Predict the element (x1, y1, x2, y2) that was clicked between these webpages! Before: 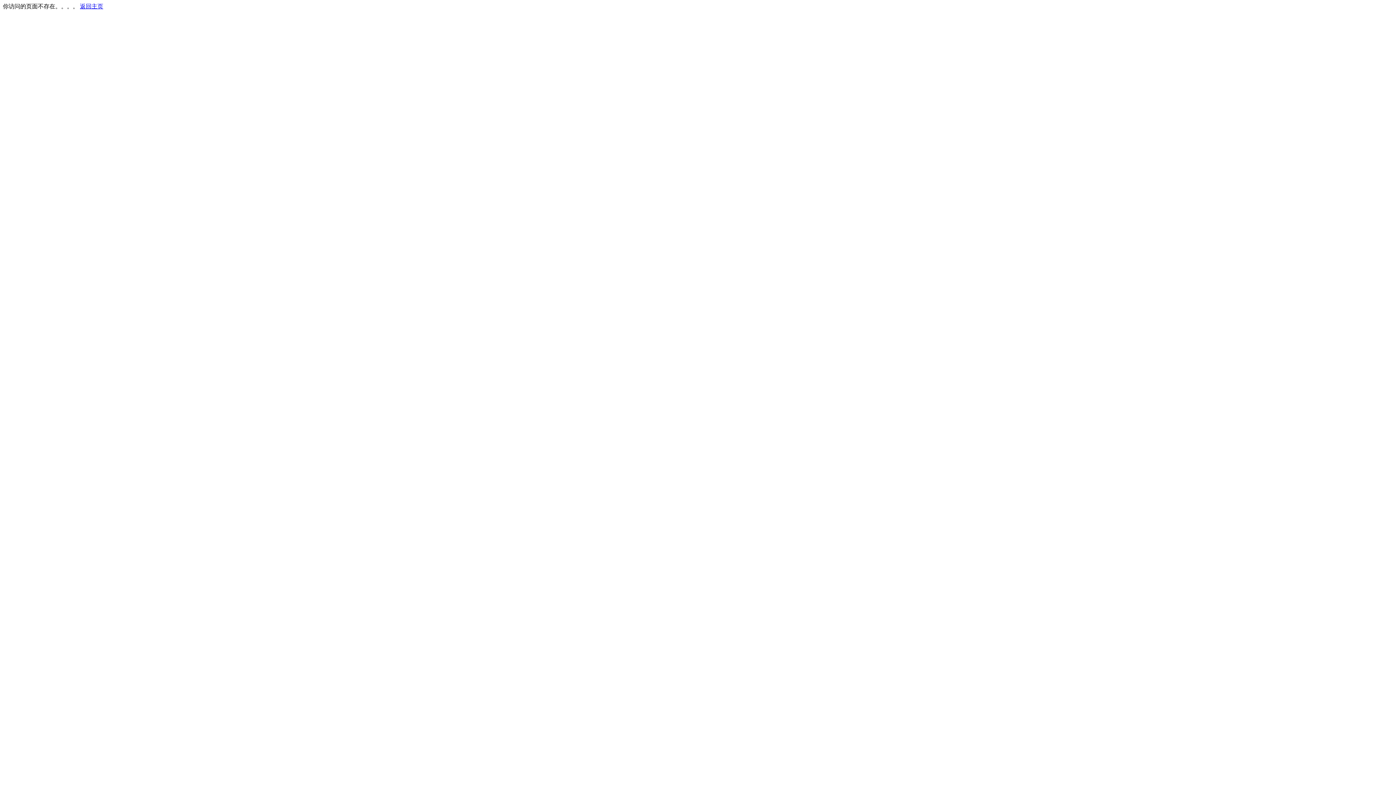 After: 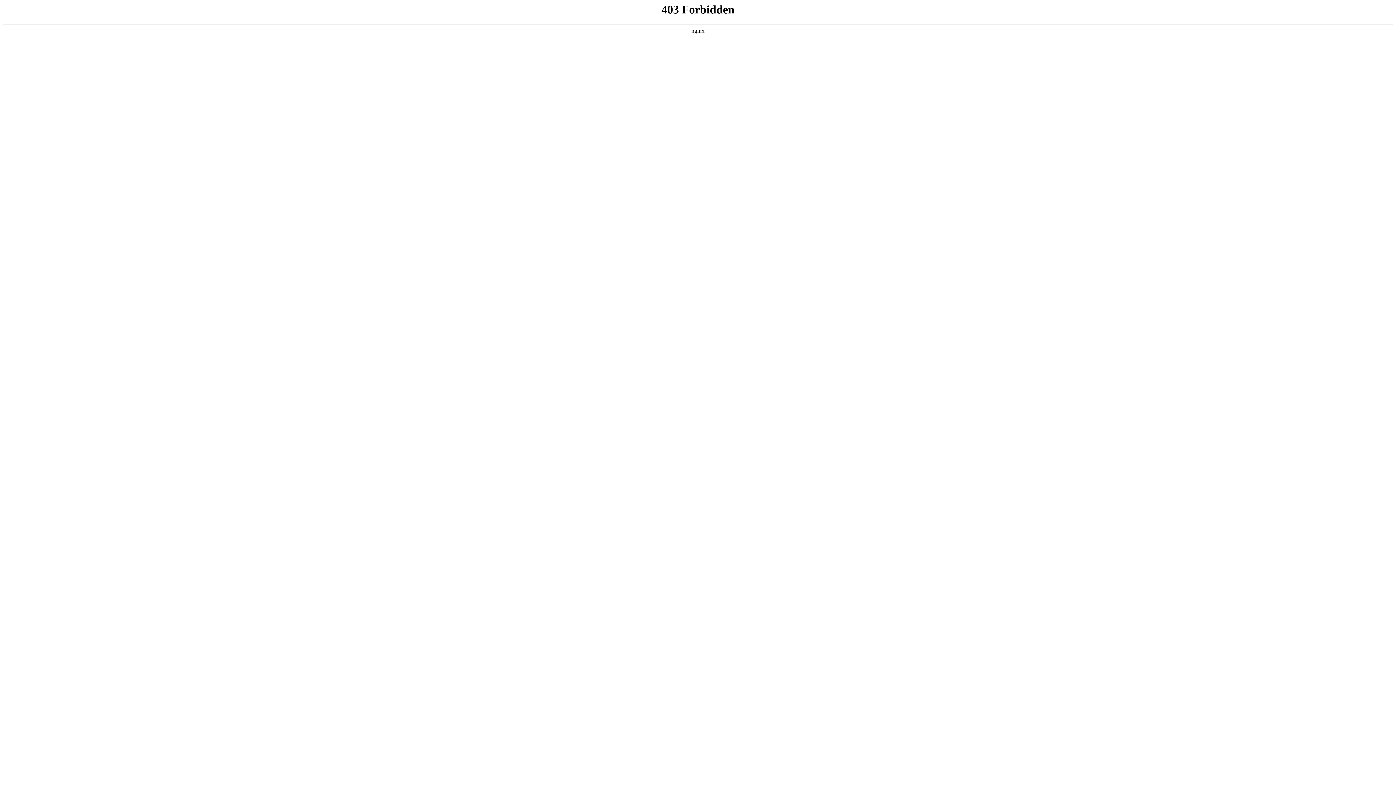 Action: label: 返回主页 bbox: (80, 3, 103, 9)